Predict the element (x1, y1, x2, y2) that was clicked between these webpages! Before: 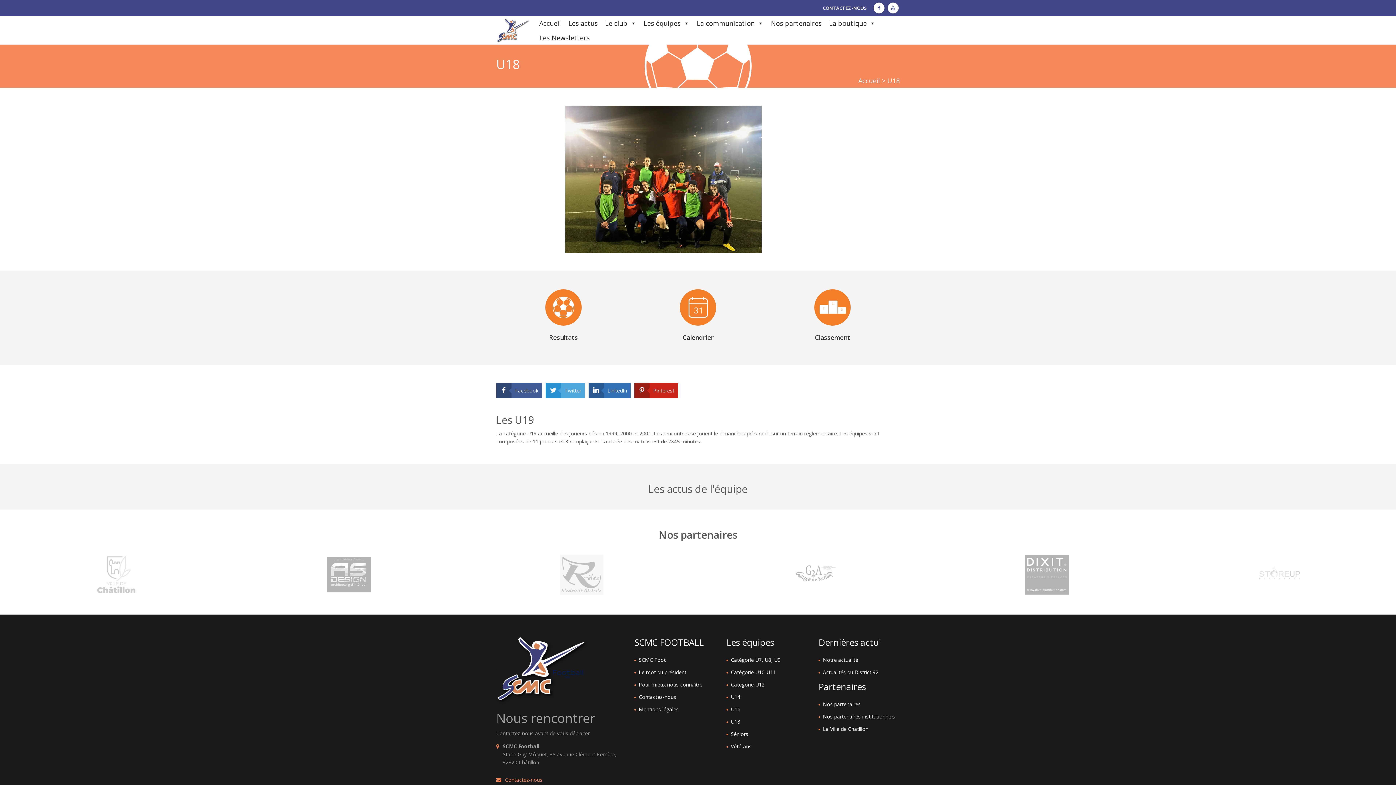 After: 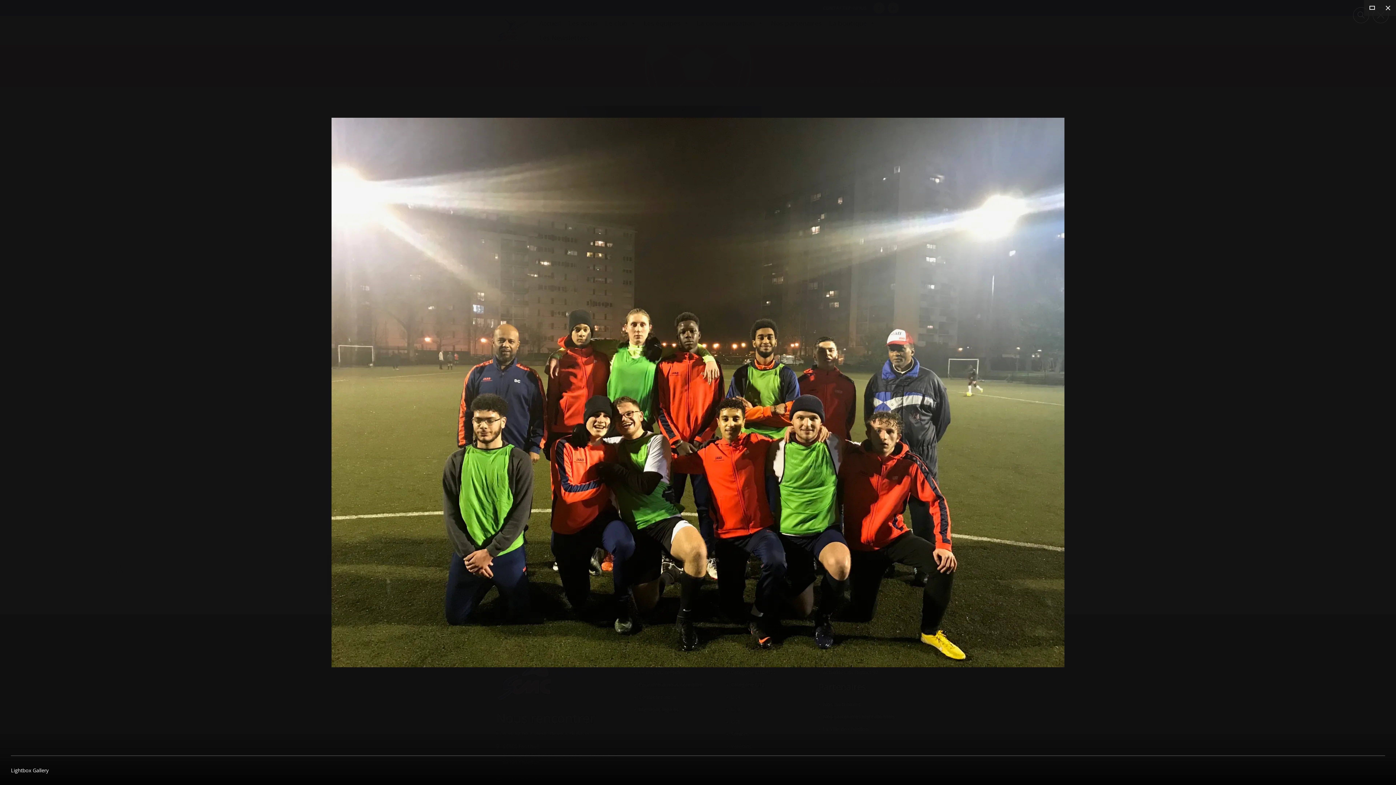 Action: bbox: (565, 105, 761, 253)